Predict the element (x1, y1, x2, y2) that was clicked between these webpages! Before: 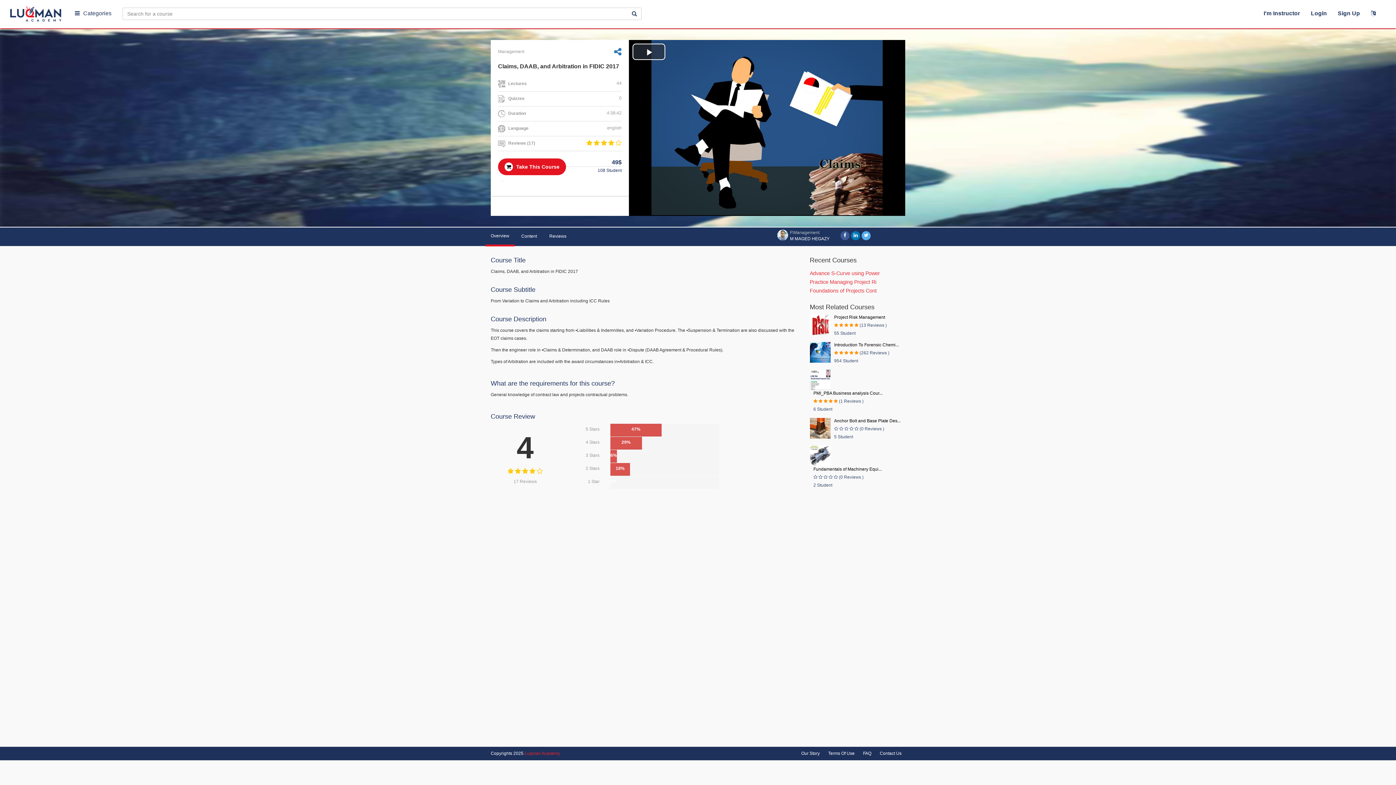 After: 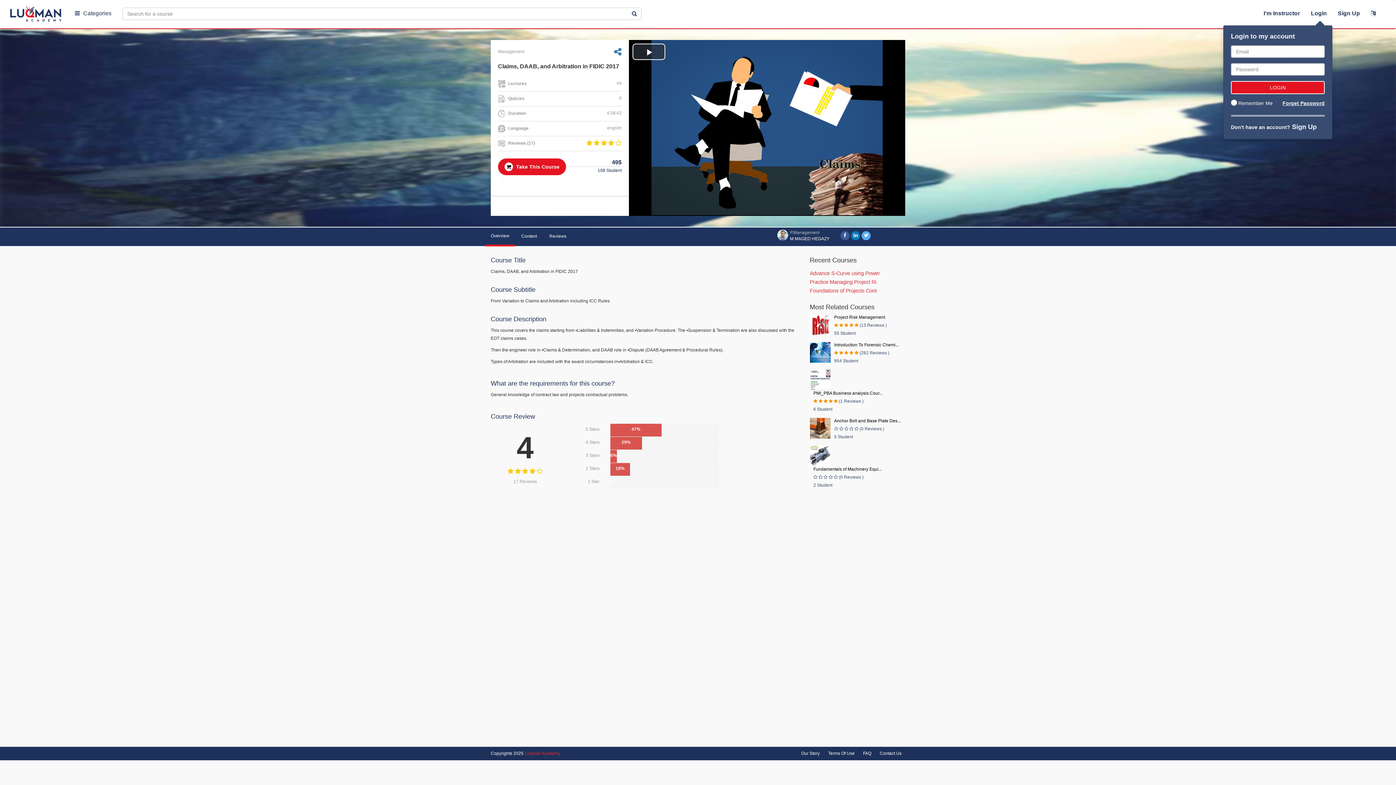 Action: label: I'm Instructor bbox: (1264, 10, 1300, 16)